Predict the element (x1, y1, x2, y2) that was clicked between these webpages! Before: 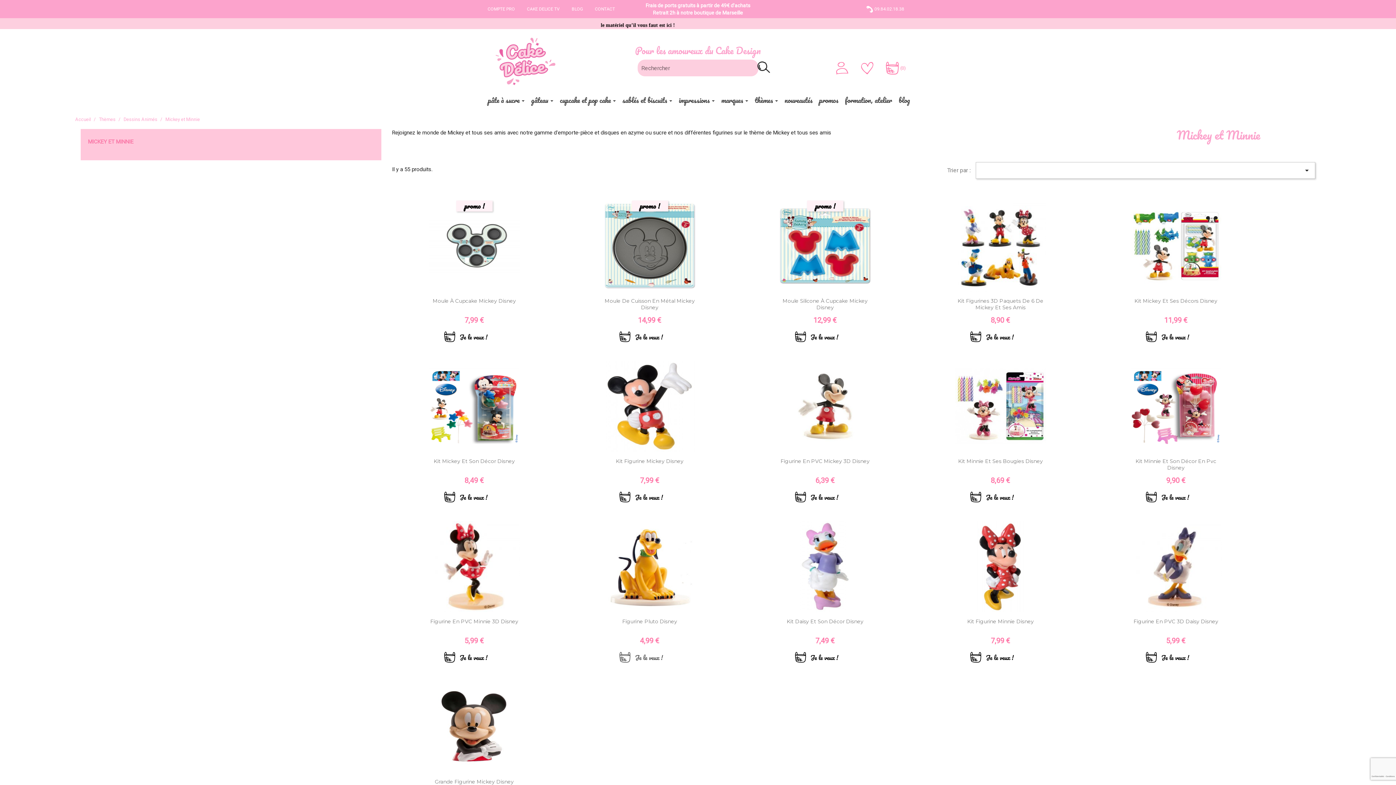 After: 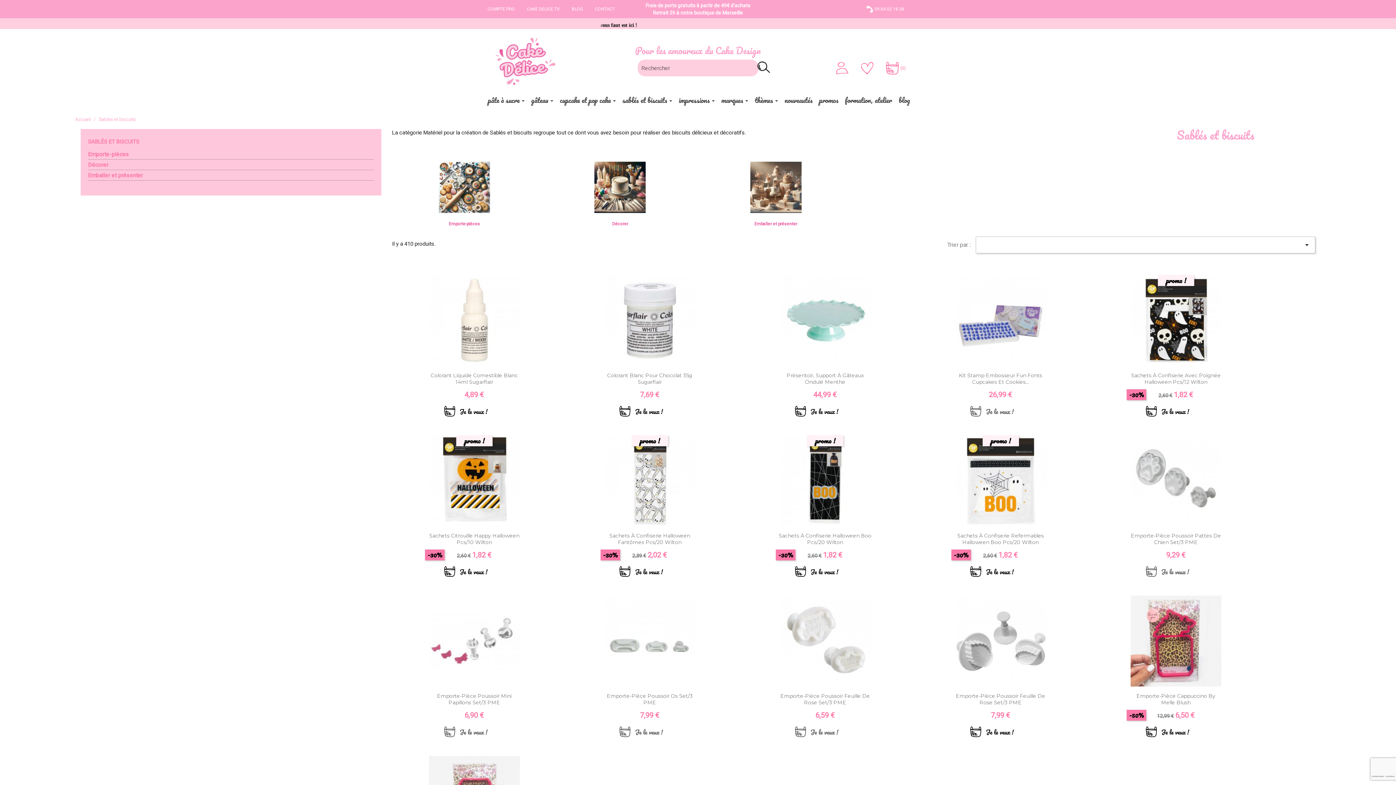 Action: label: sablés et biscuits  bbox: (620, 93, 674, 108)